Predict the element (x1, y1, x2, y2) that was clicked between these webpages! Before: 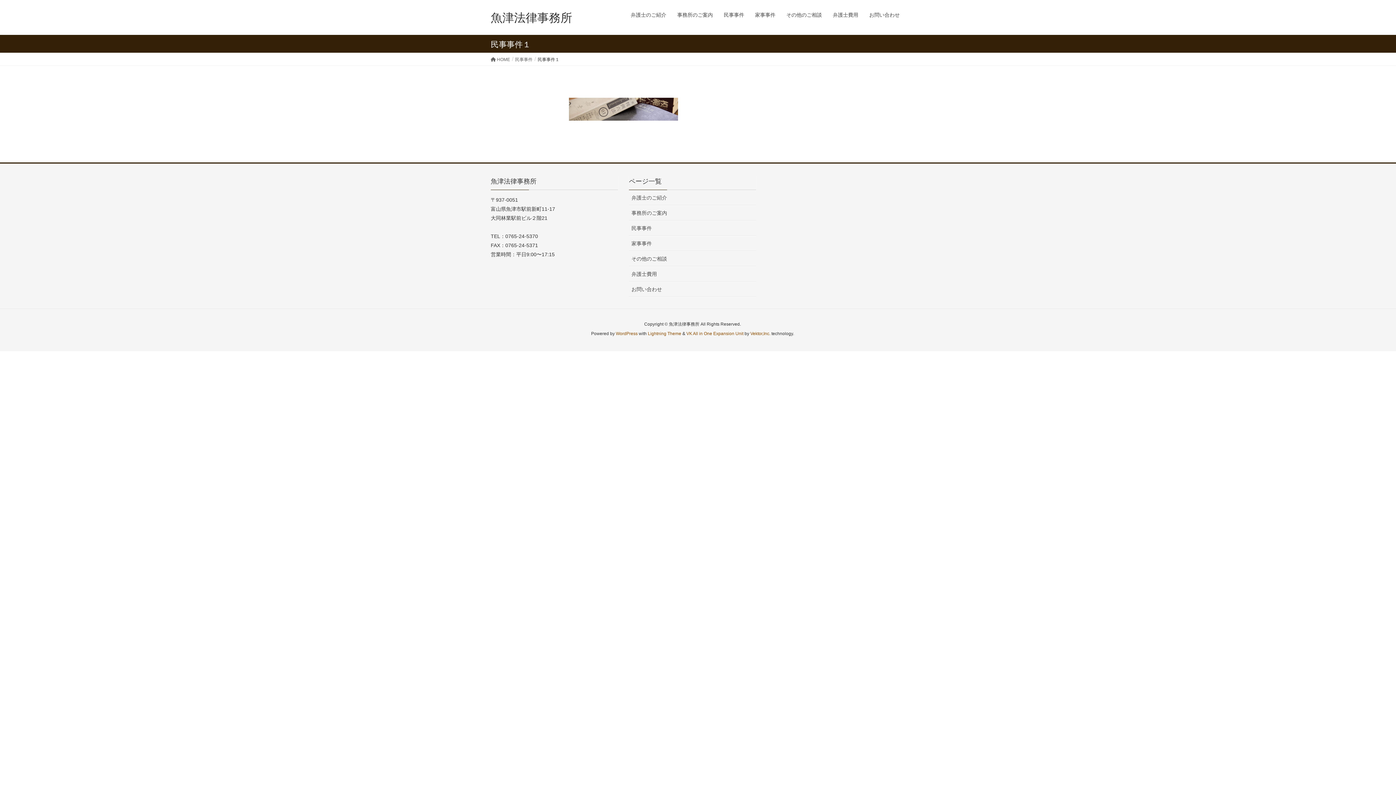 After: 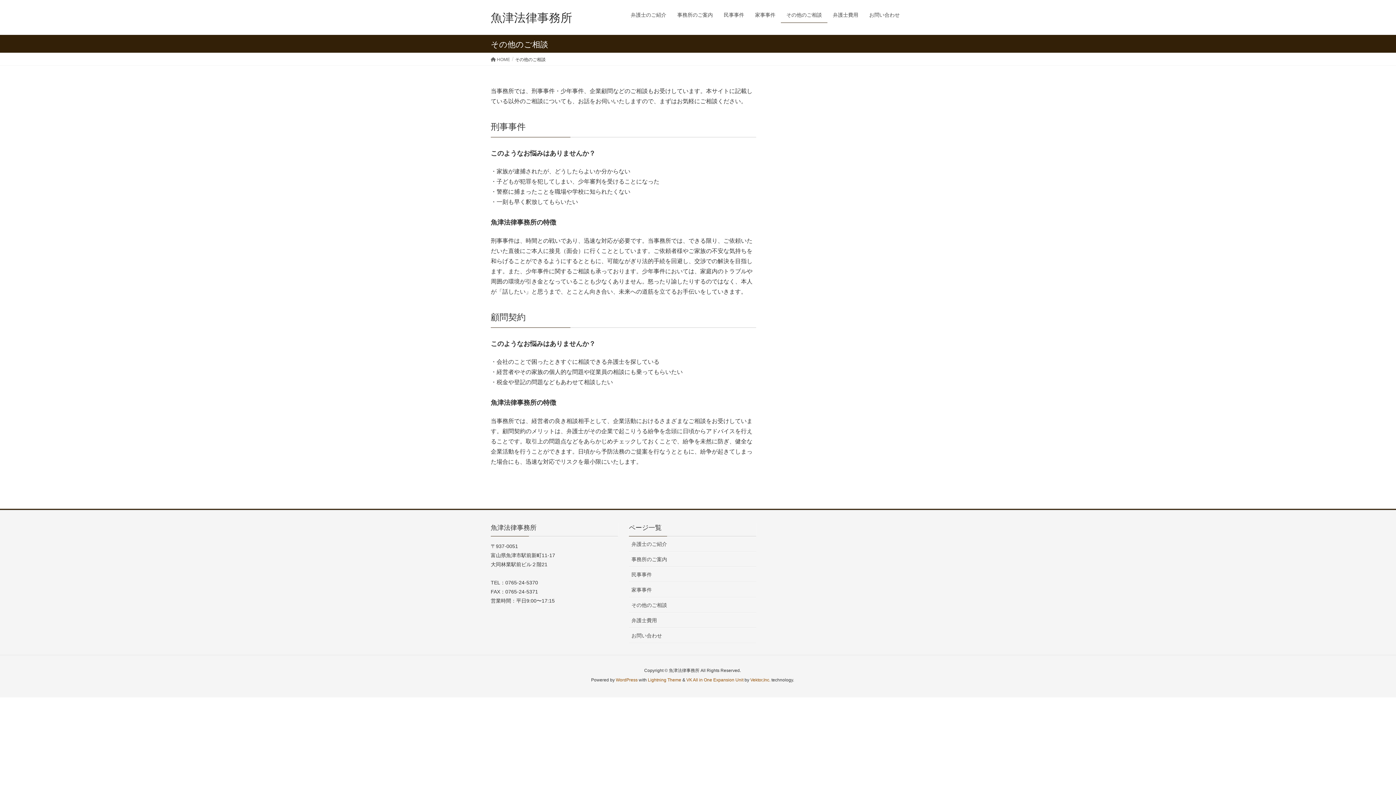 Action: bbox: (629, 251, 756, 266) label: その他のご相談